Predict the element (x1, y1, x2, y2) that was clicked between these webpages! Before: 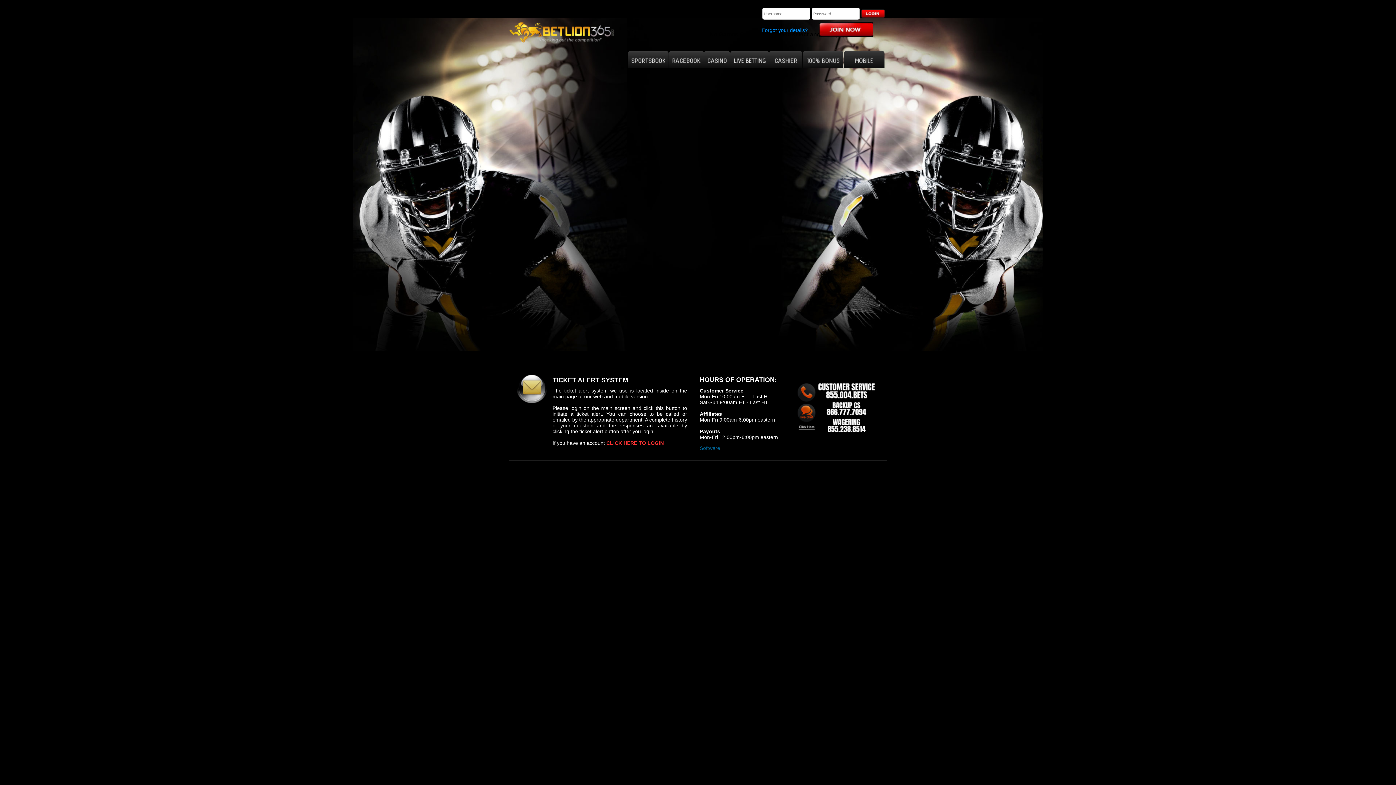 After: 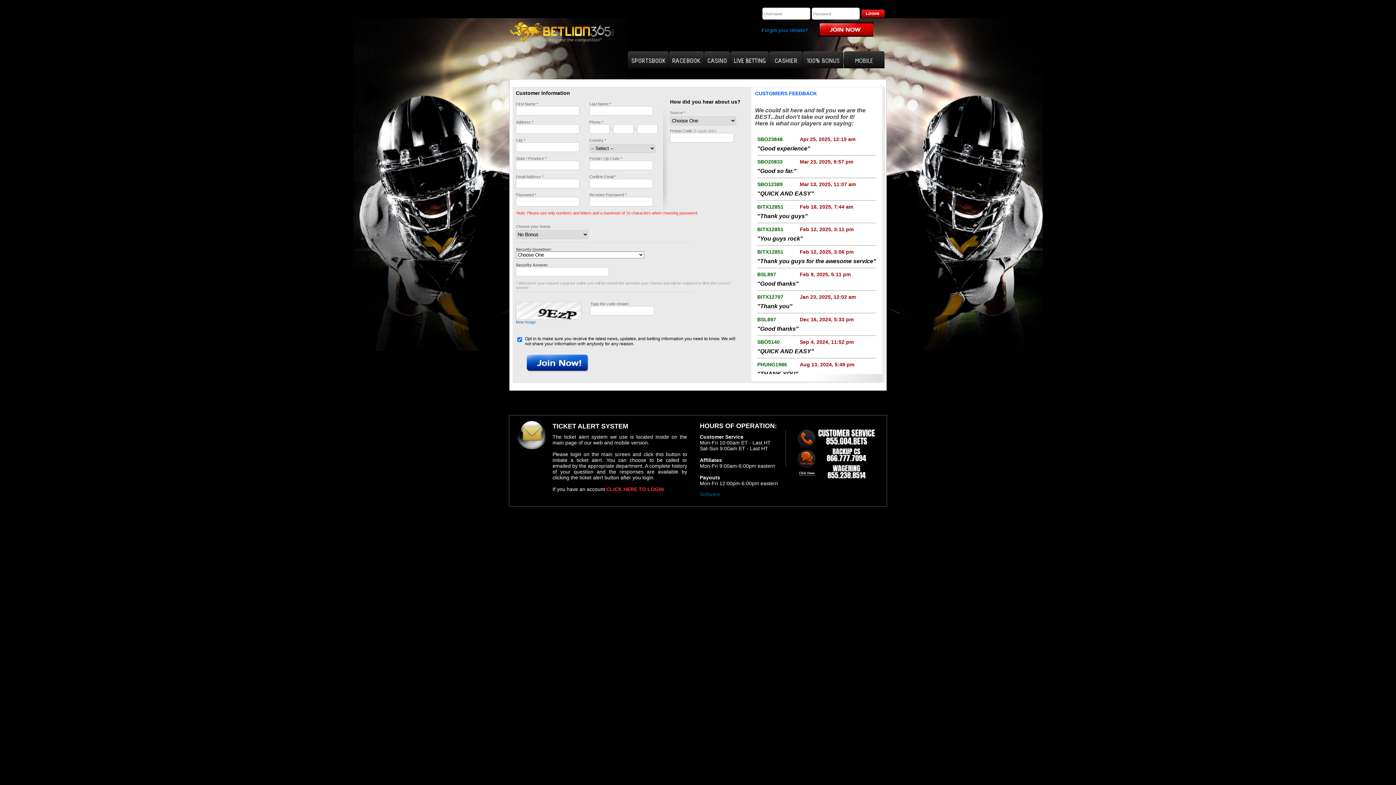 Action: bbox: (818, 32, 873, 37)